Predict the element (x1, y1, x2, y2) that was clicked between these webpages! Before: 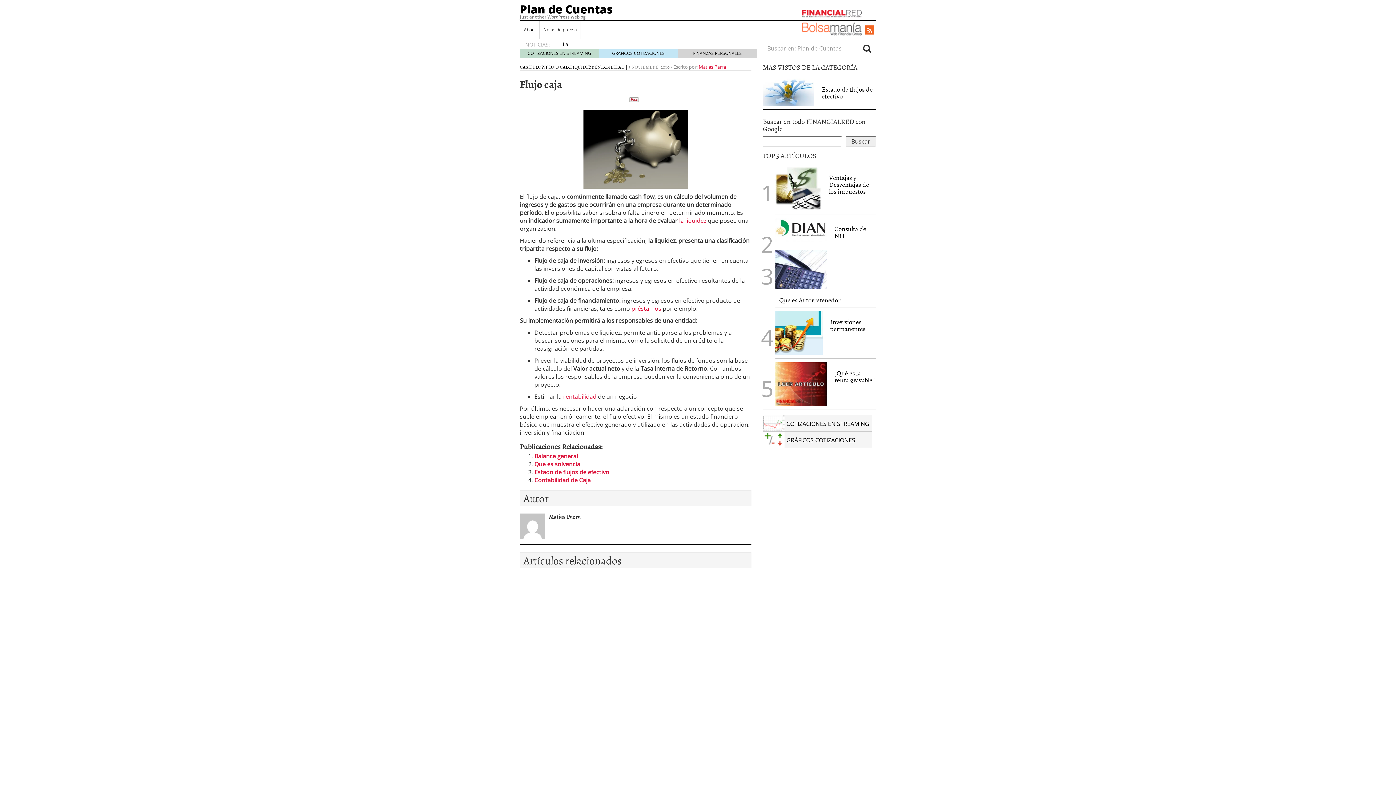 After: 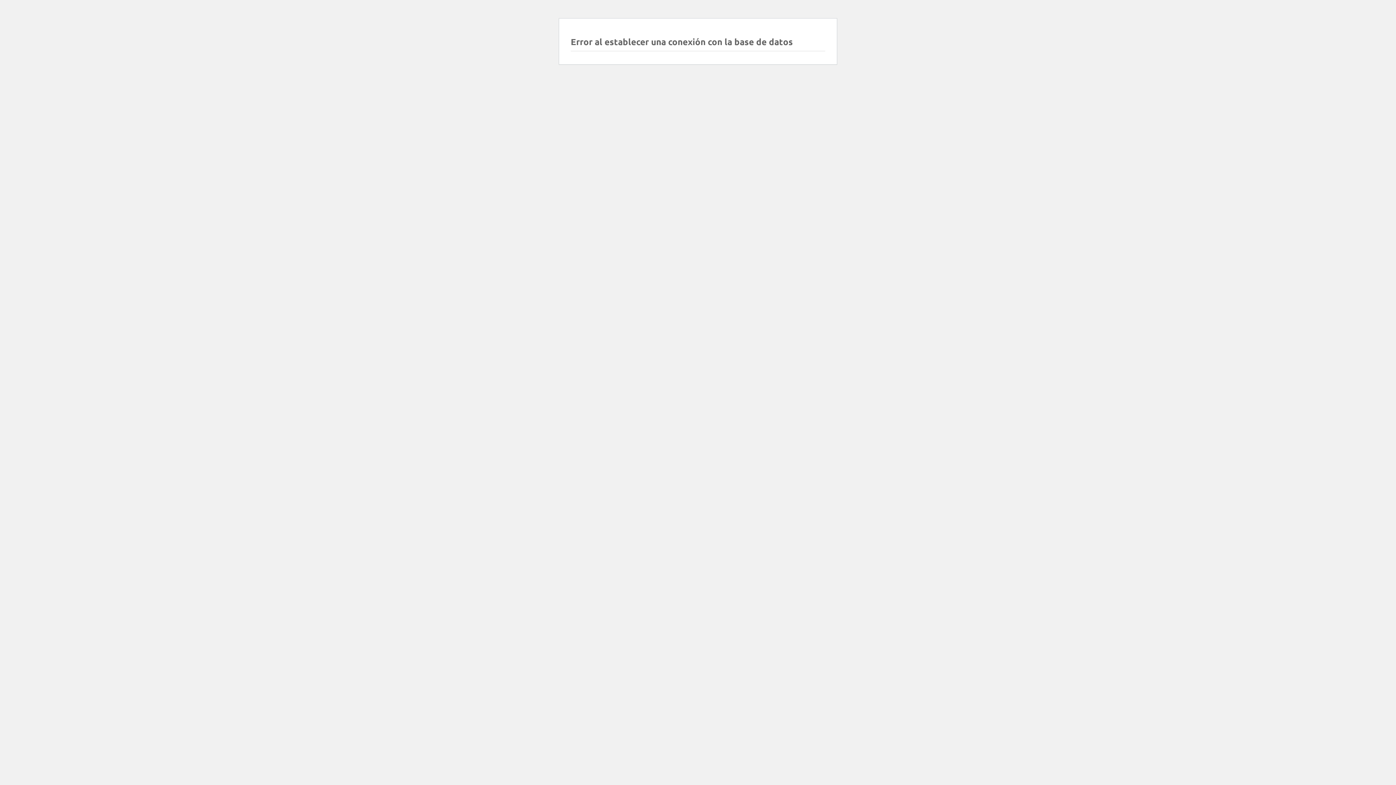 Action: label:  préstamos bbox: (630, 304, 661, 312)